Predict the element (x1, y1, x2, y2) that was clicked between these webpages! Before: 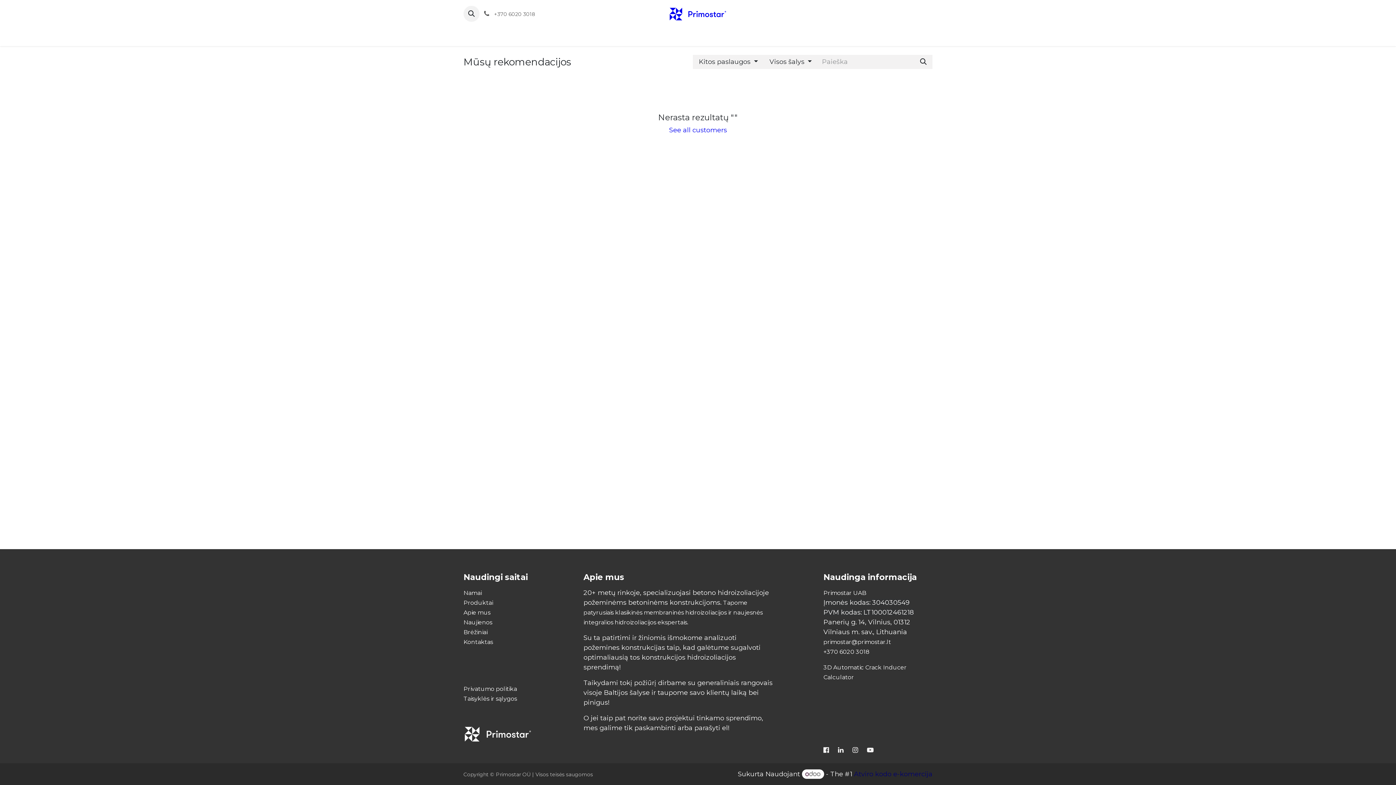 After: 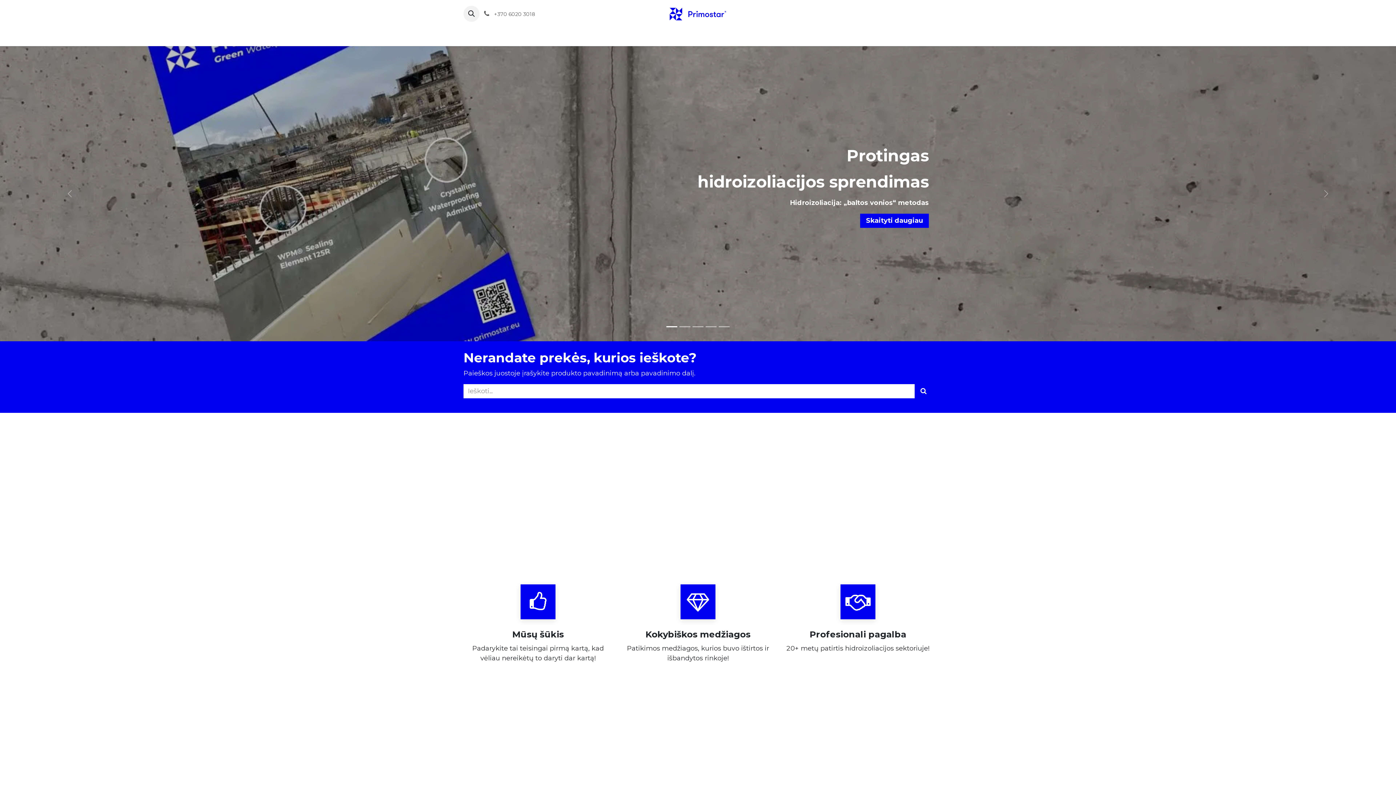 Action: label: ﻿​Brėžiniai ﻿ bbox: (463, 629, 489, 636)